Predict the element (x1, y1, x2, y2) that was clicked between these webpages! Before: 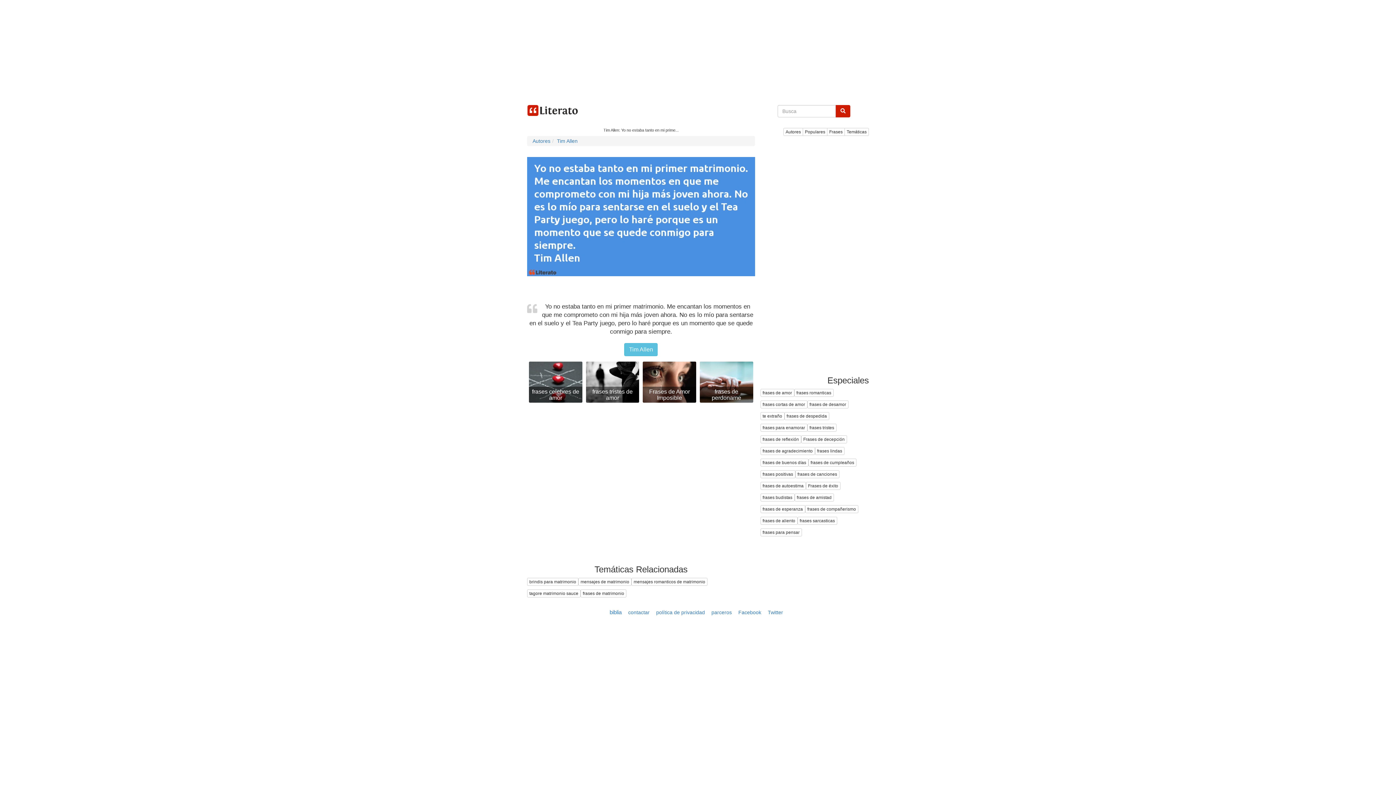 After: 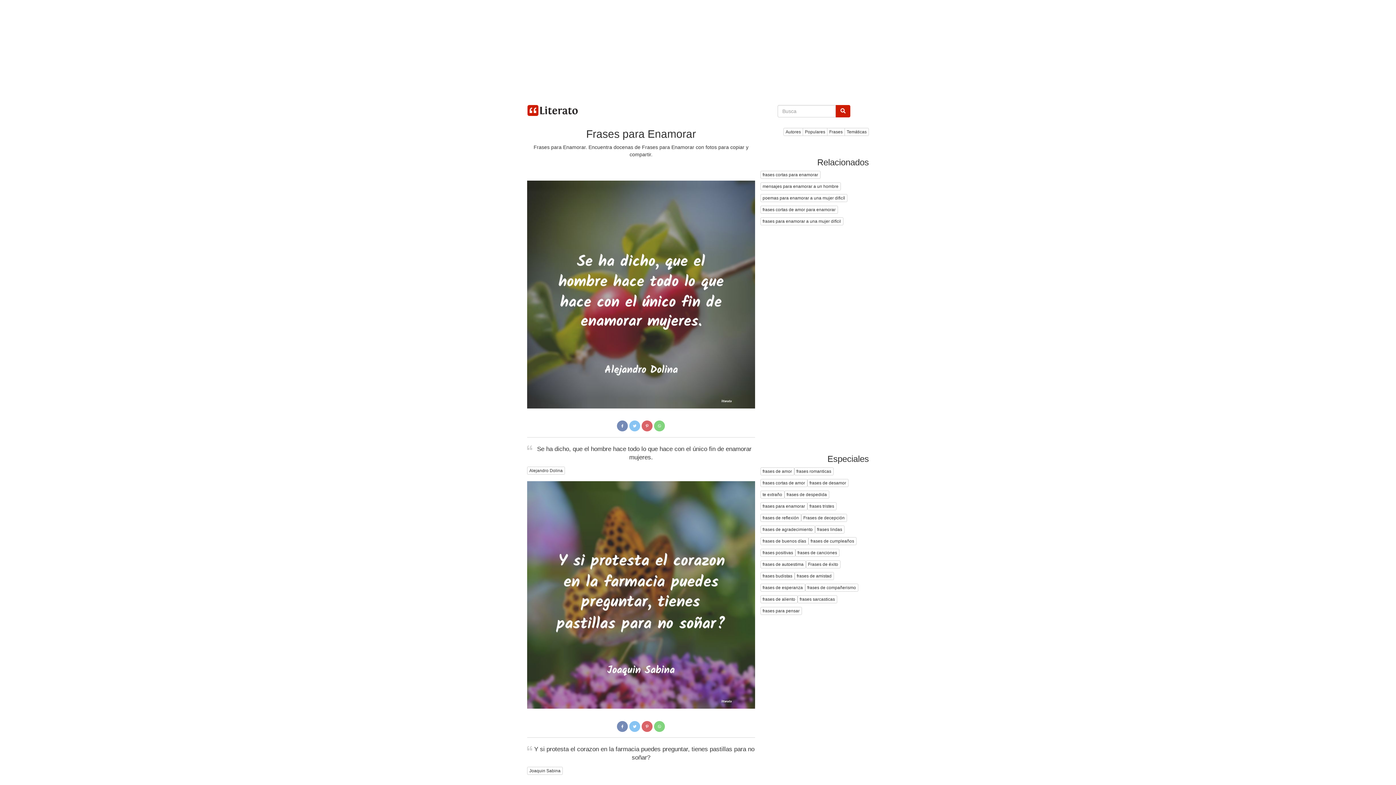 Action: bbox: (760, 424, 807, 432) label: frases para enamorar